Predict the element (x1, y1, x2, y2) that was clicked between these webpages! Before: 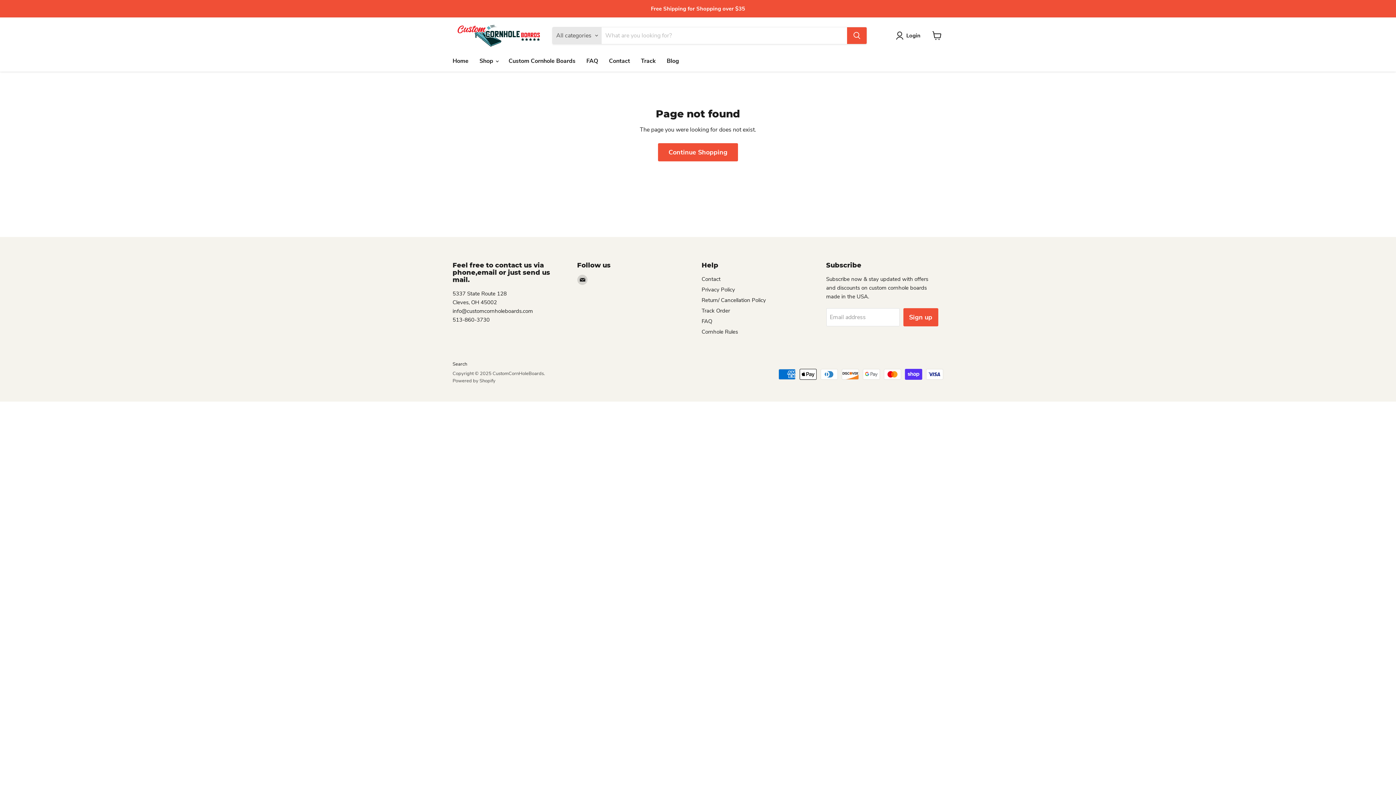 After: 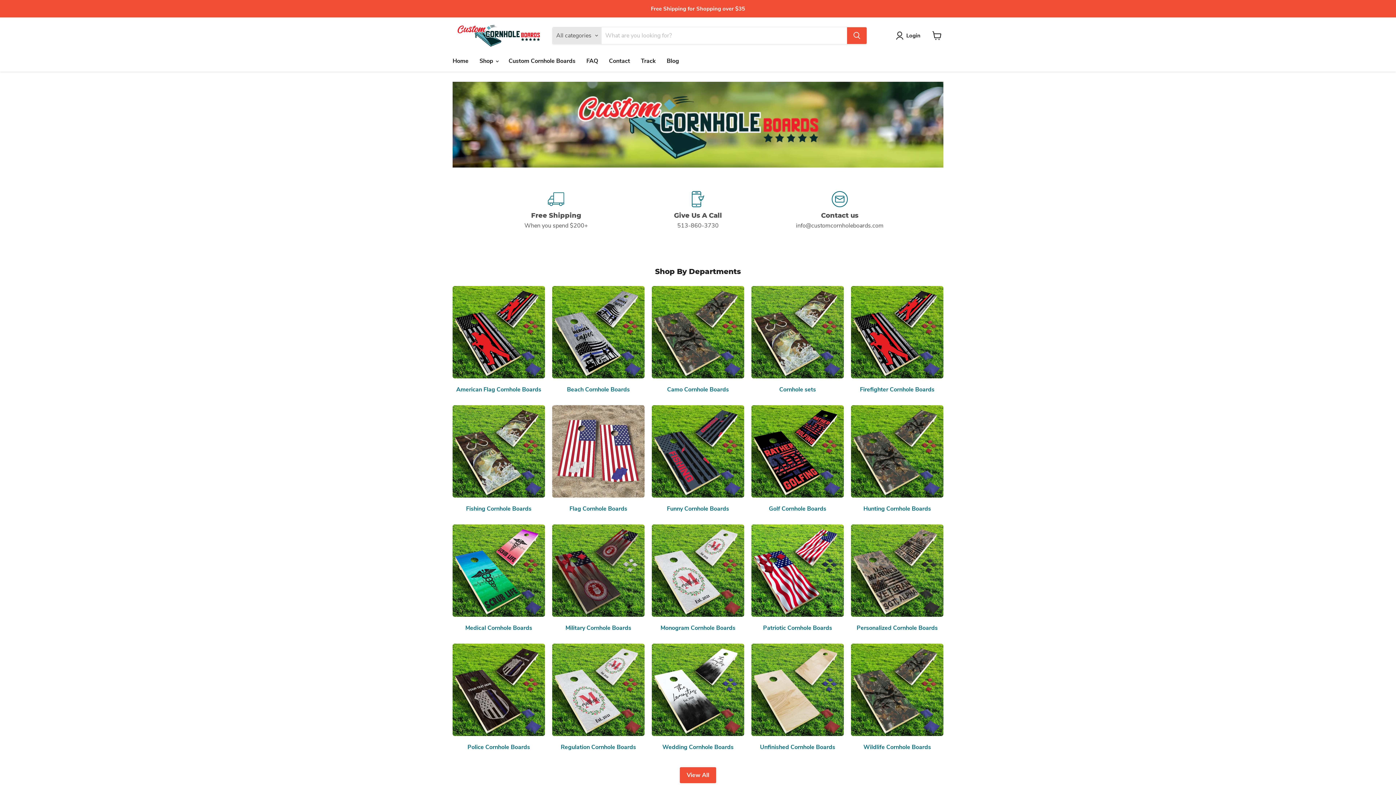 Action: bbox: (452, 24, 543, 46)